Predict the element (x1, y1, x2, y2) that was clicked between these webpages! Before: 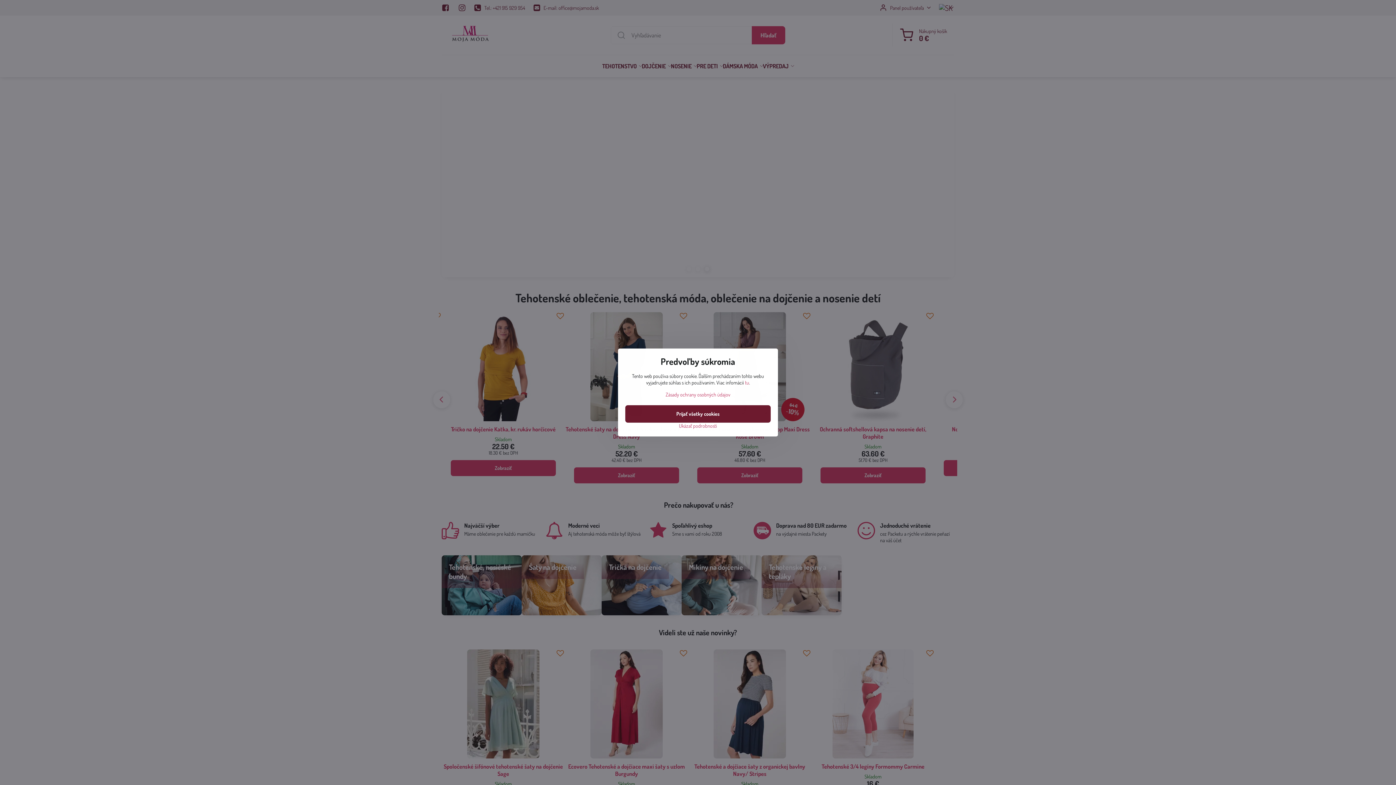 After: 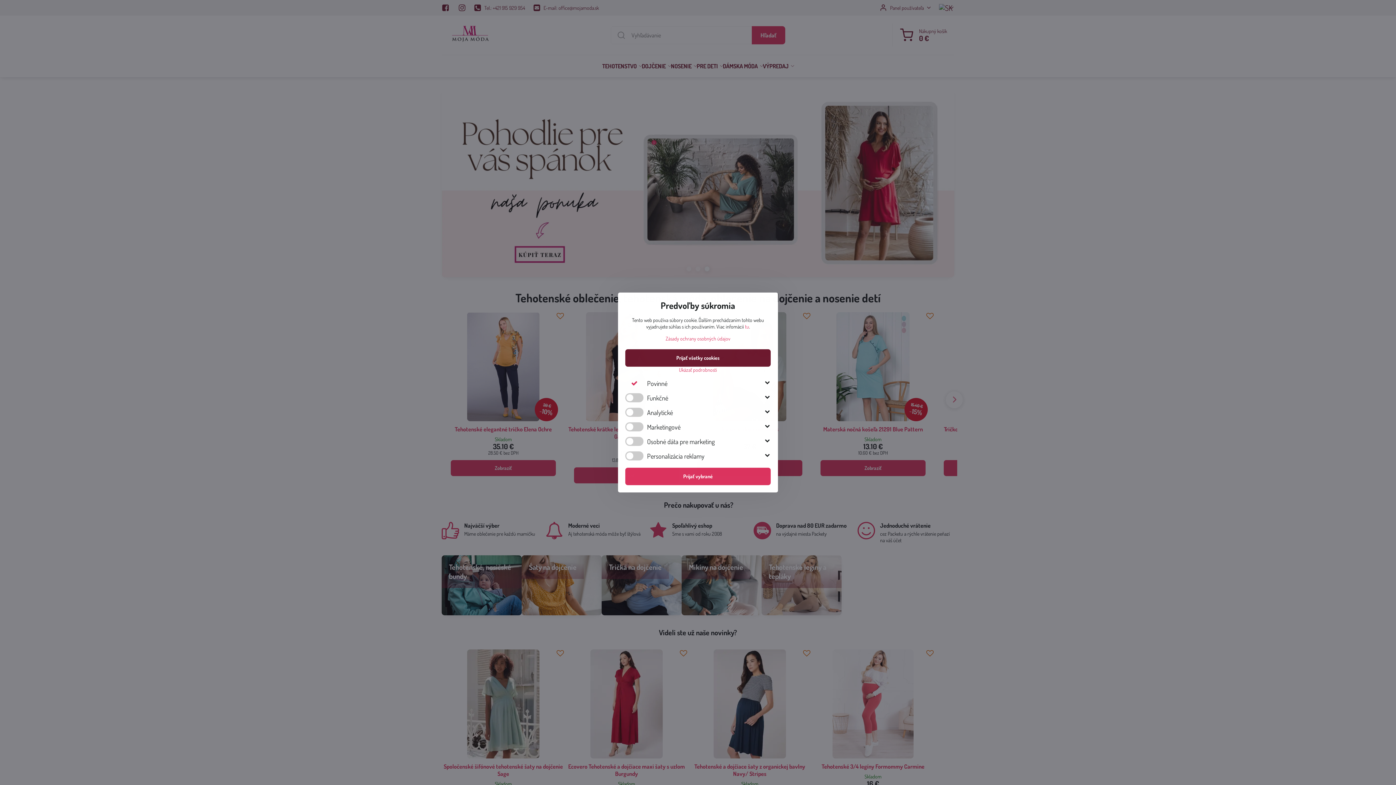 Action: bbox: (625, 422, 770, 429) label: Ukázať podrobnosti